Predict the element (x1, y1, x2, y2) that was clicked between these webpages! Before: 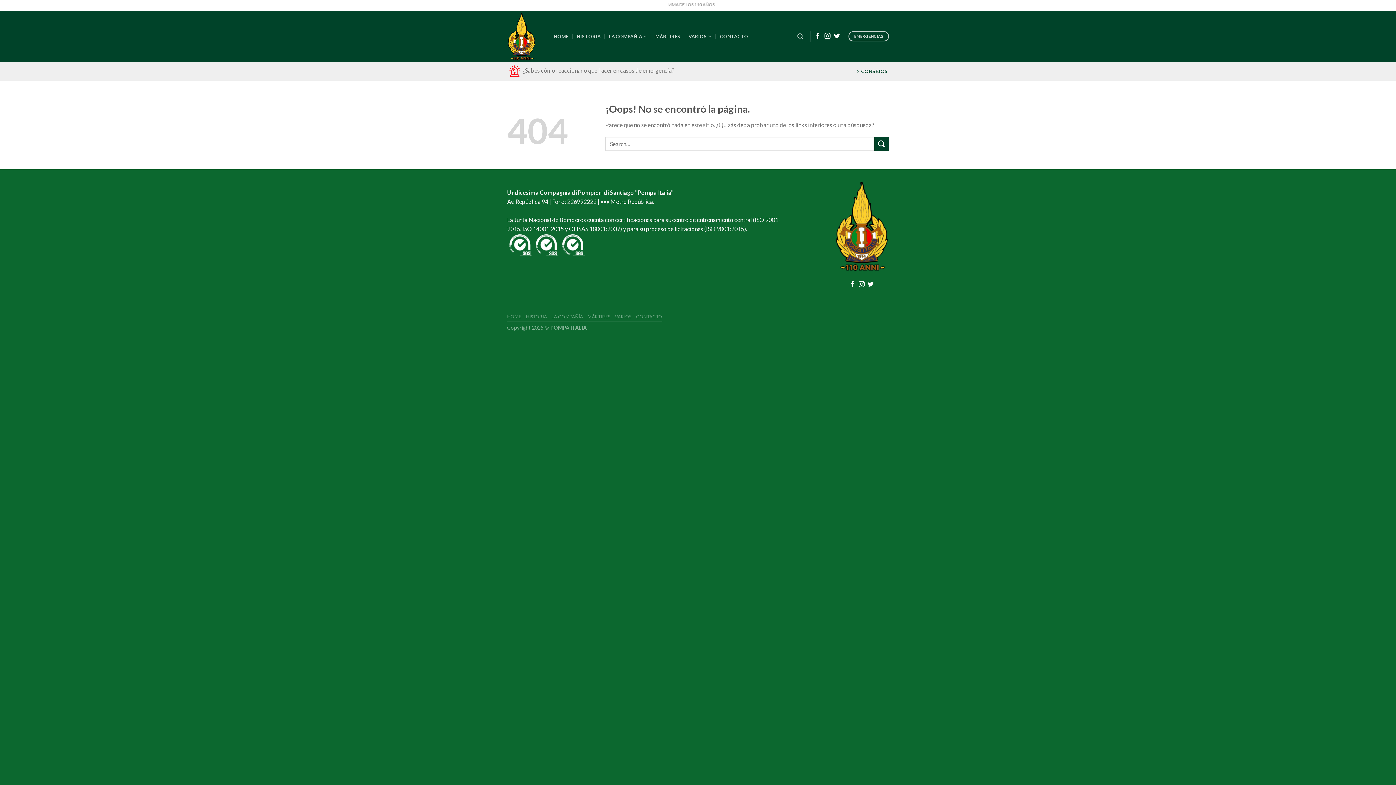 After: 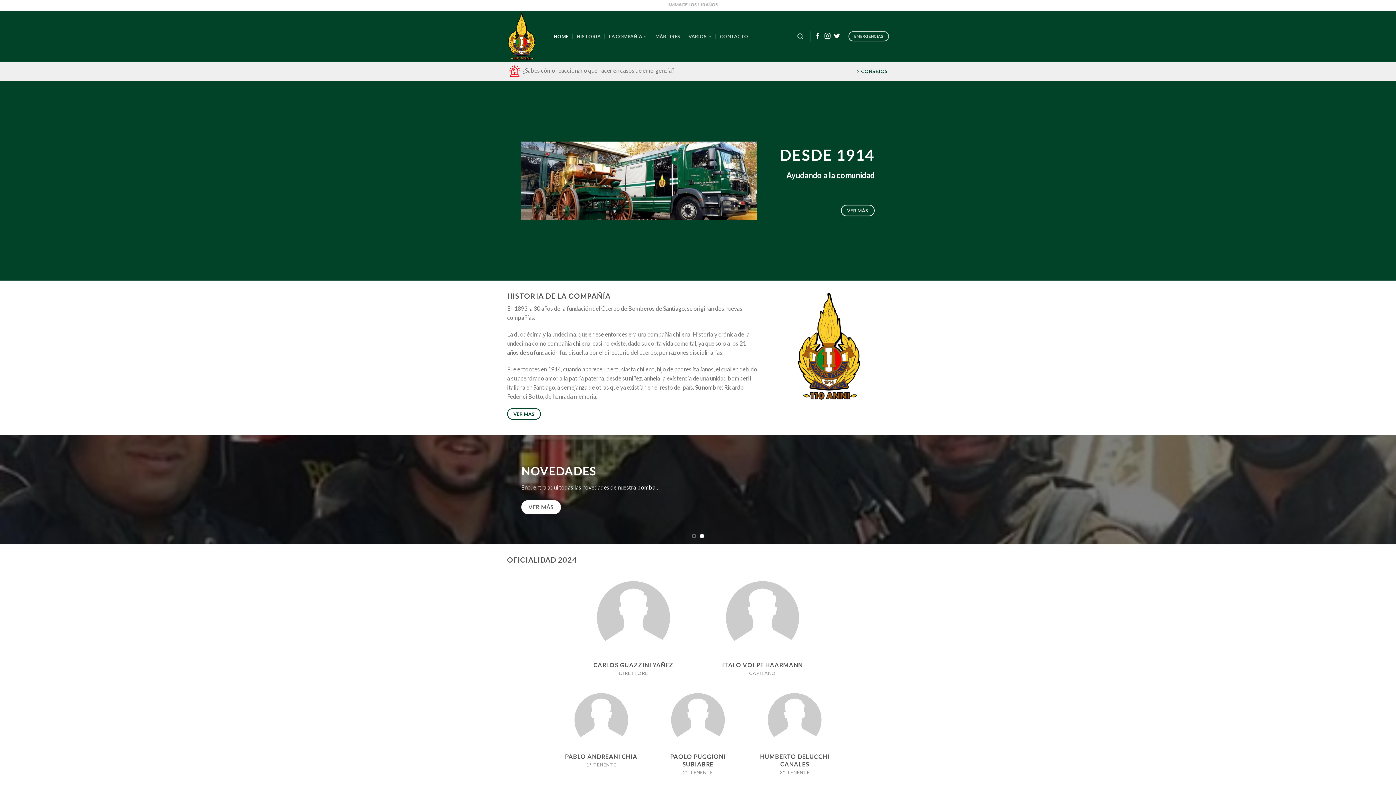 Action: bbox: (507, 10, 542, 61)